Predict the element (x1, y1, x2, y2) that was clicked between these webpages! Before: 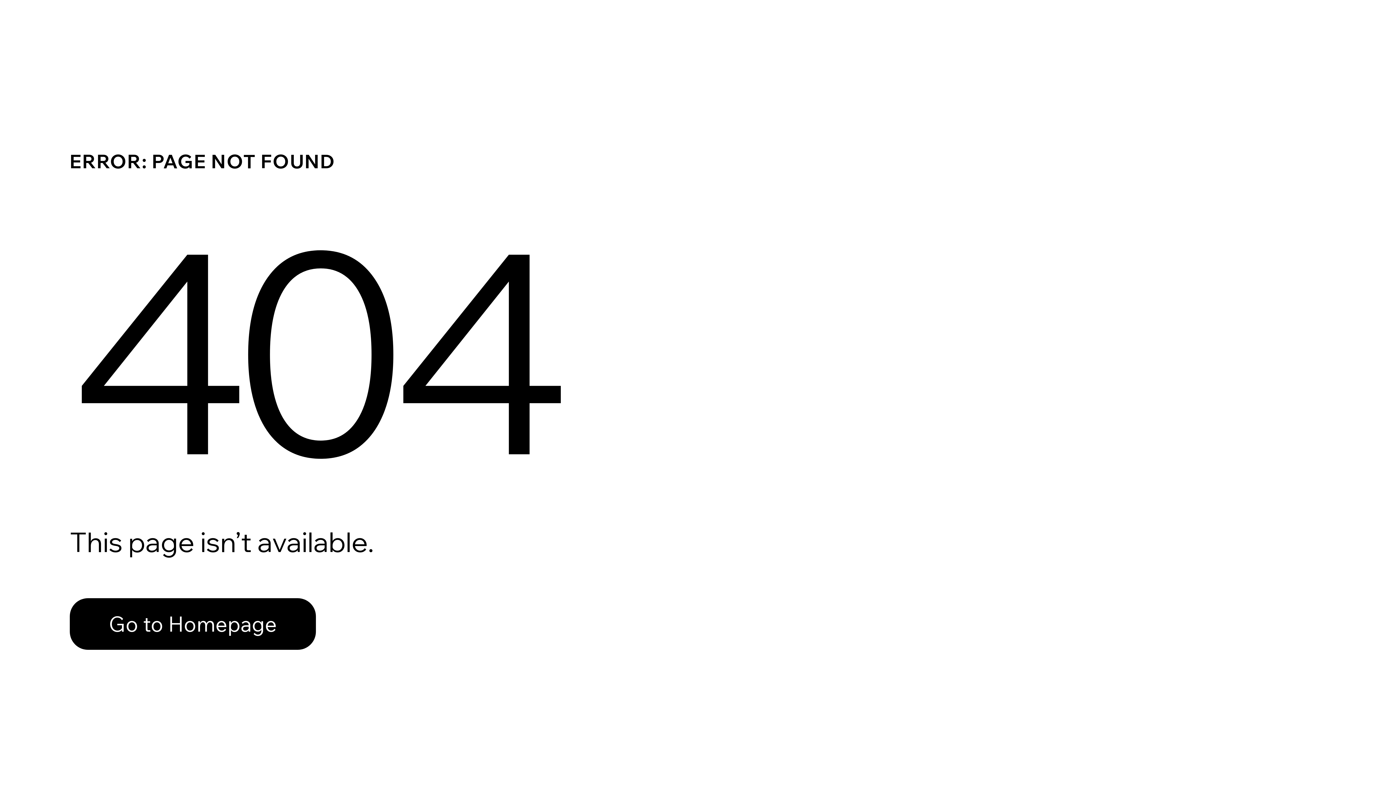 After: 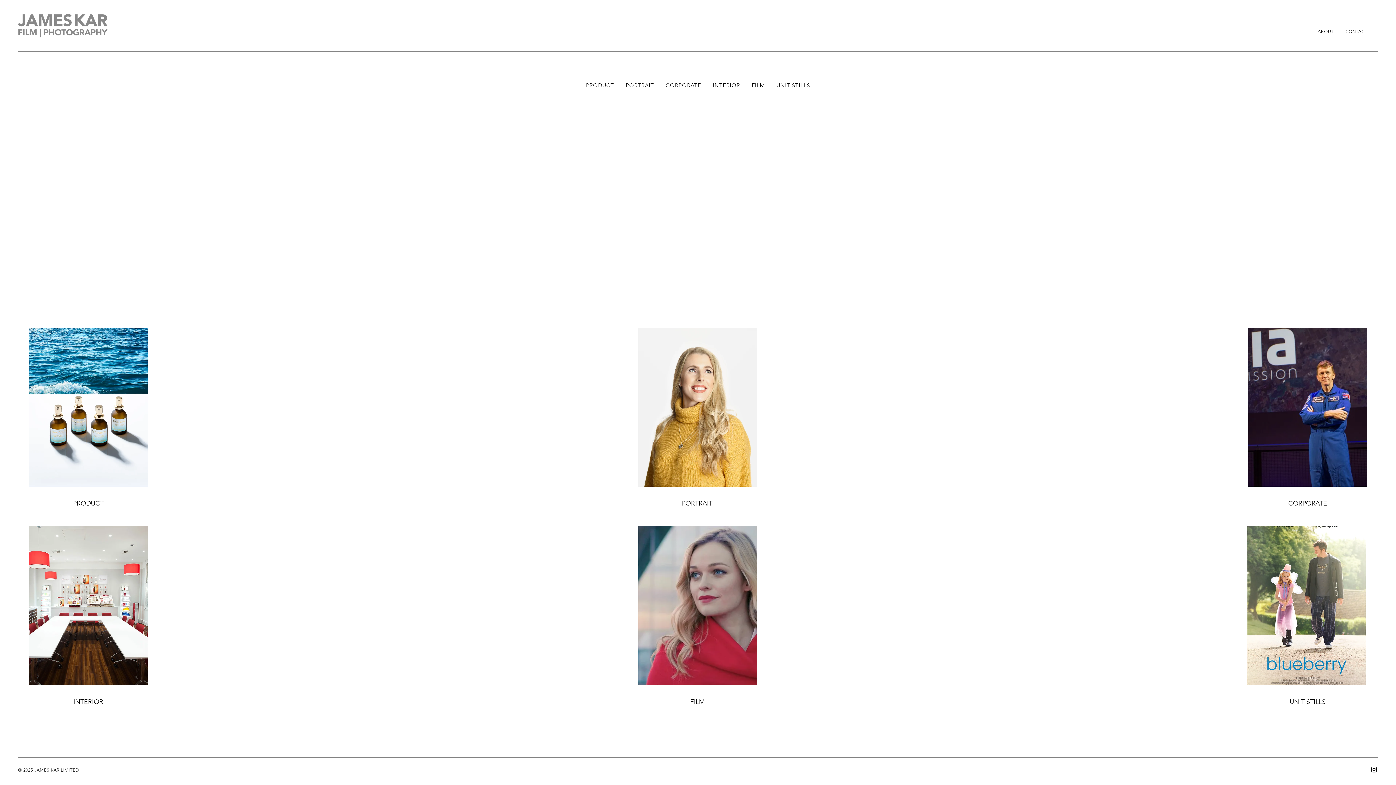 Action: bbox: (69, 598, 316, 650) label: Go to Homepage